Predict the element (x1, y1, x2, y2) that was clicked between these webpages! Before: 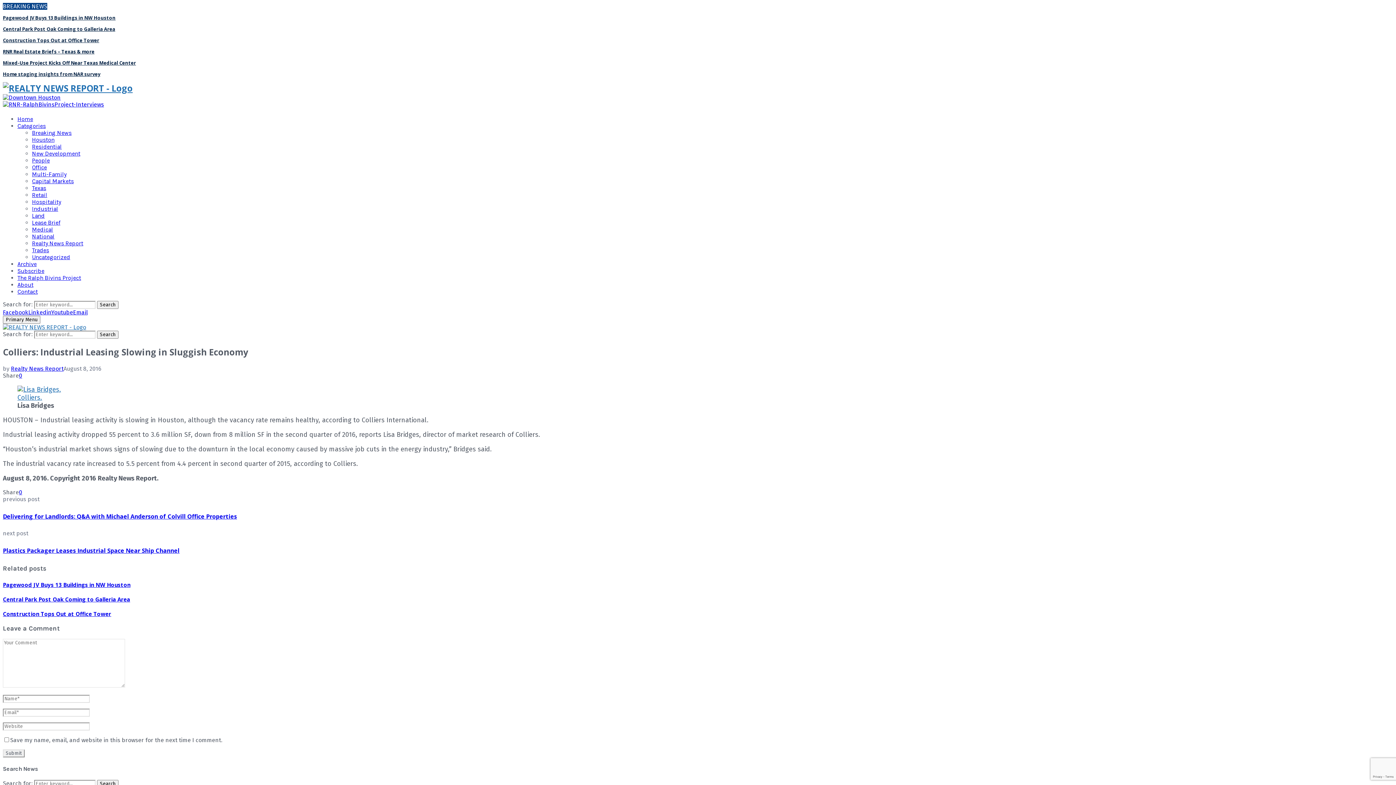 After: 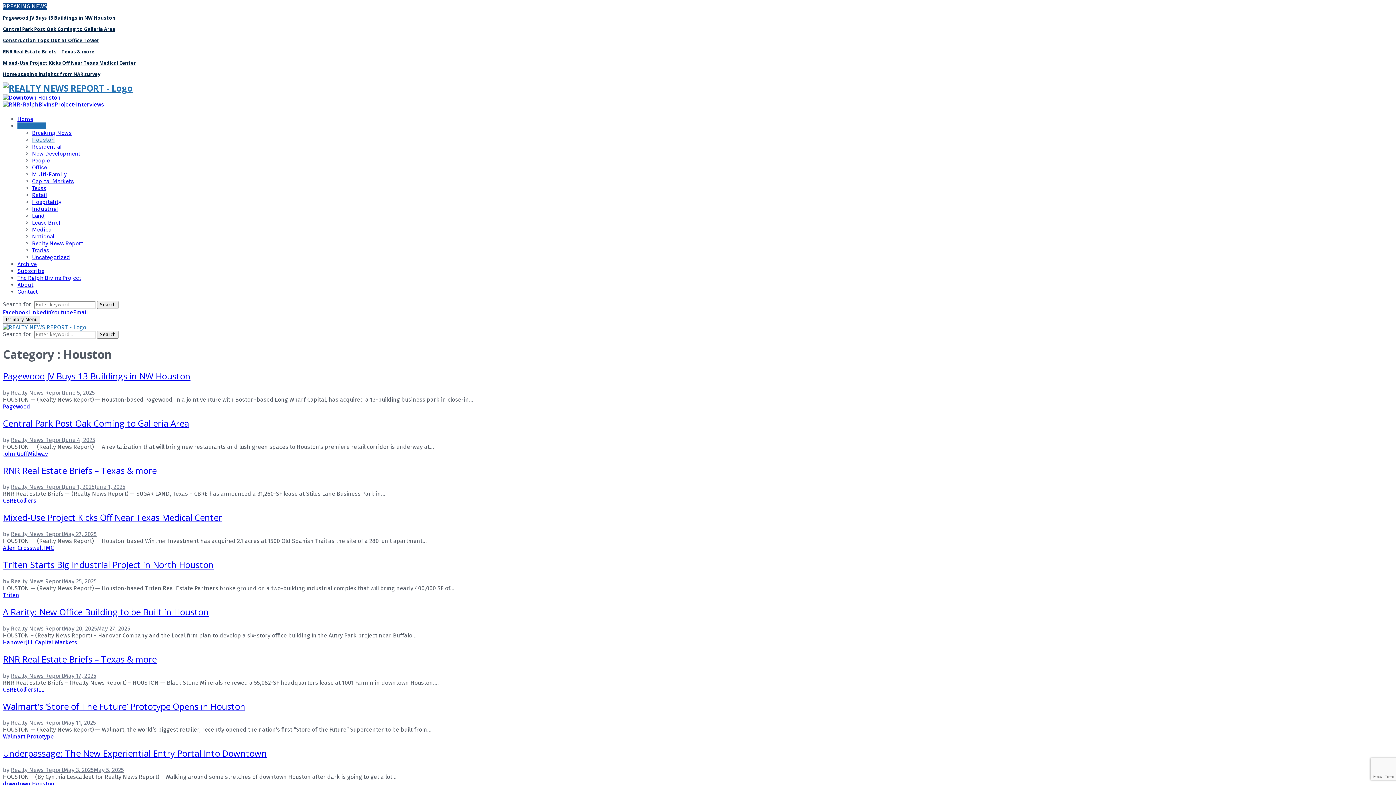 Action: bbox: (32, 136, 54, 143) label: Houston